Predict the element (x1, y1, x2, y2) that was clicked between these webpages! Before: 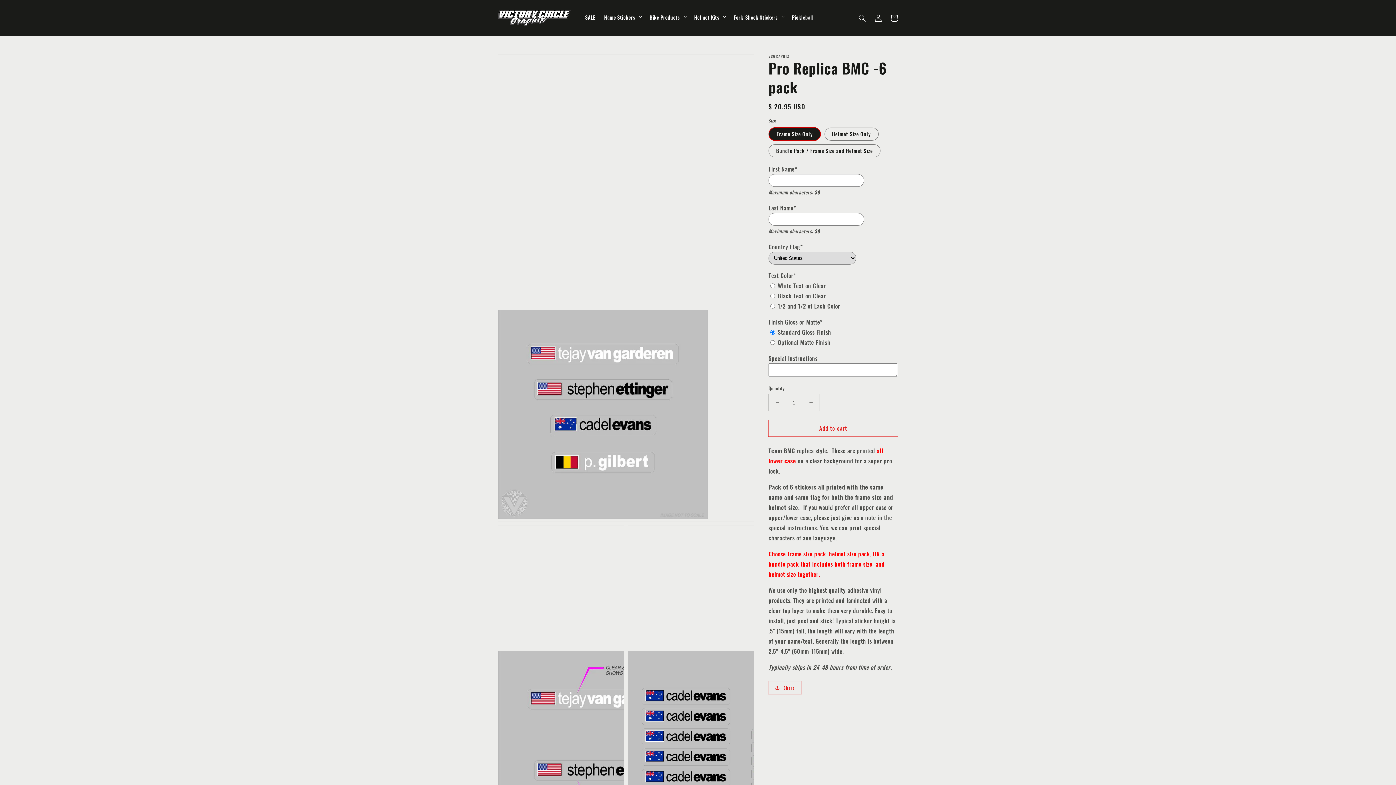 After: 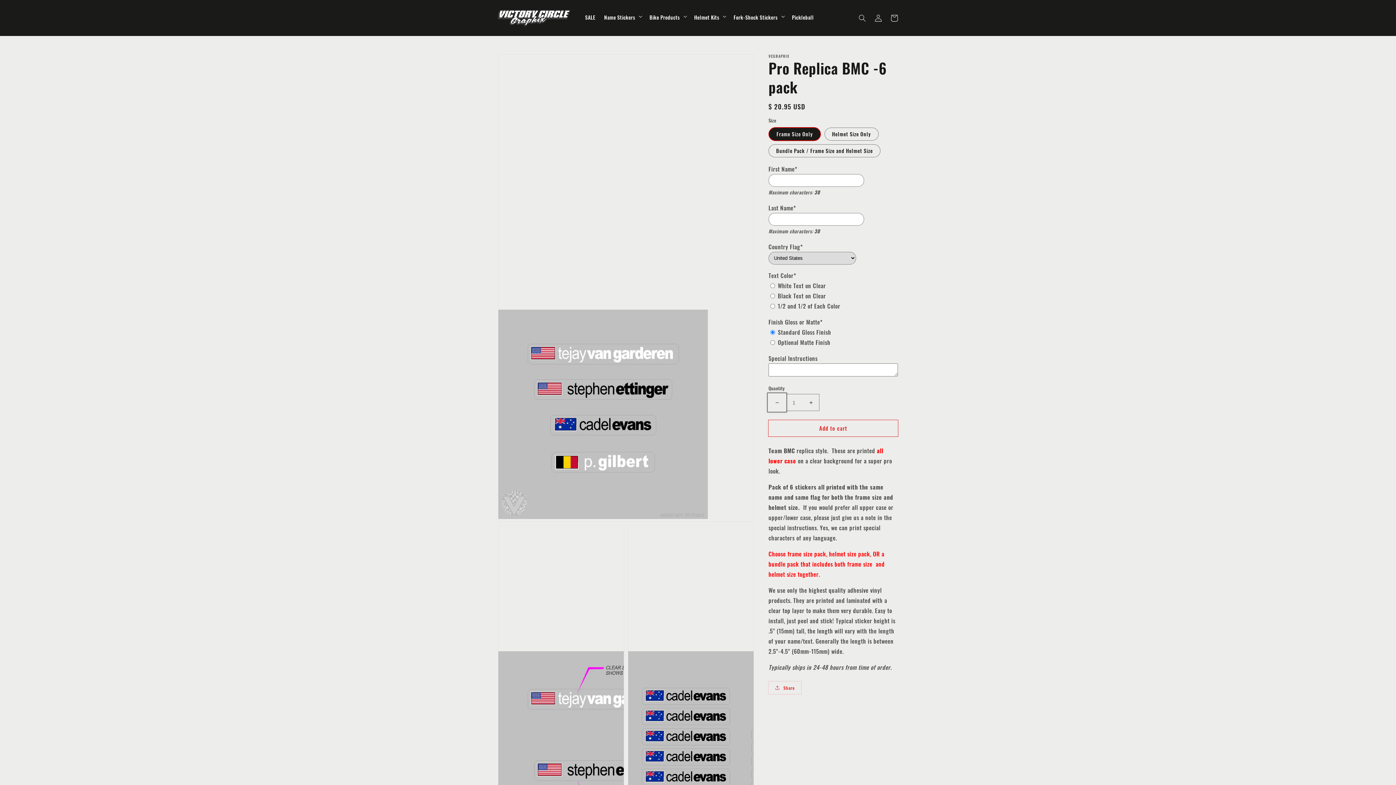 Action: bbox: (769, 394, 785, 410) label: Decrease quantity for Pro Replica BMC -6 pack